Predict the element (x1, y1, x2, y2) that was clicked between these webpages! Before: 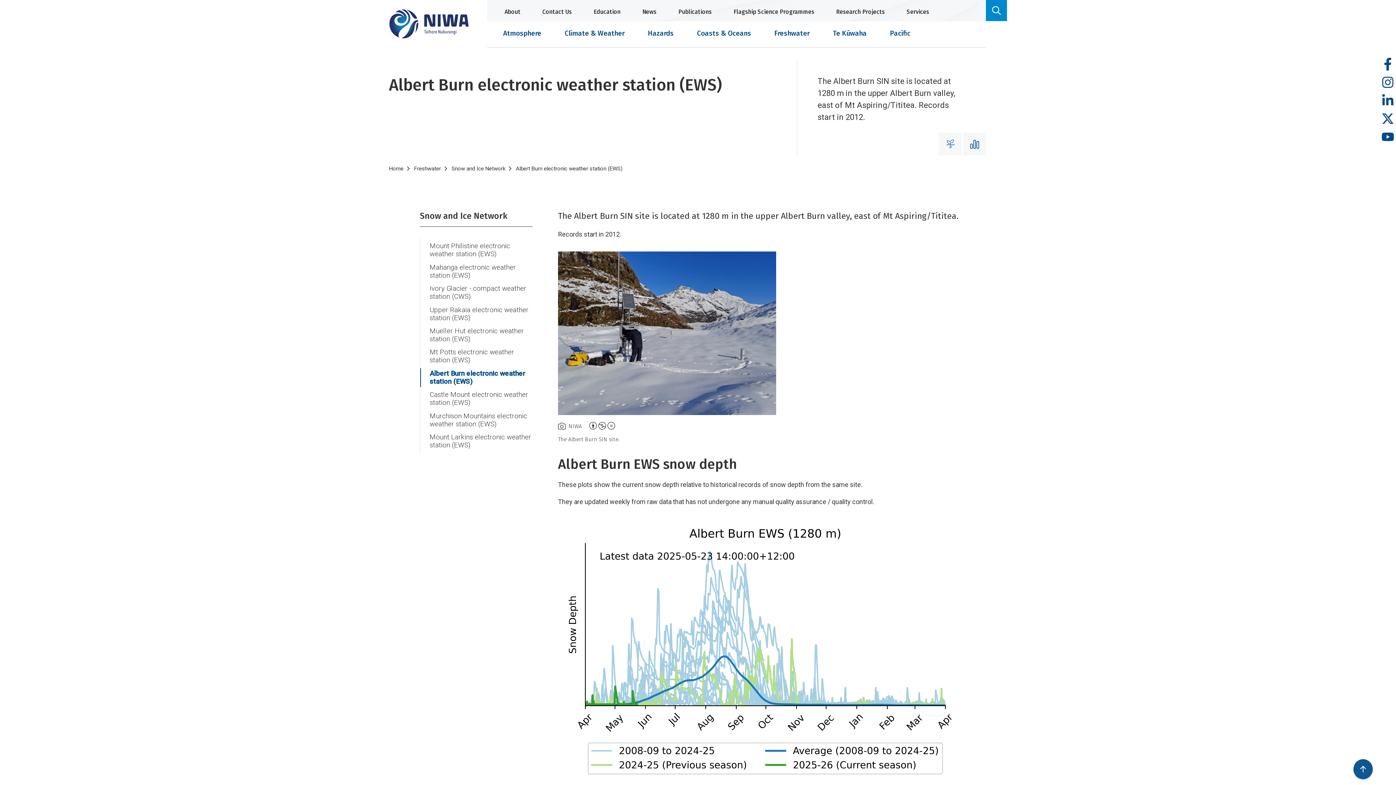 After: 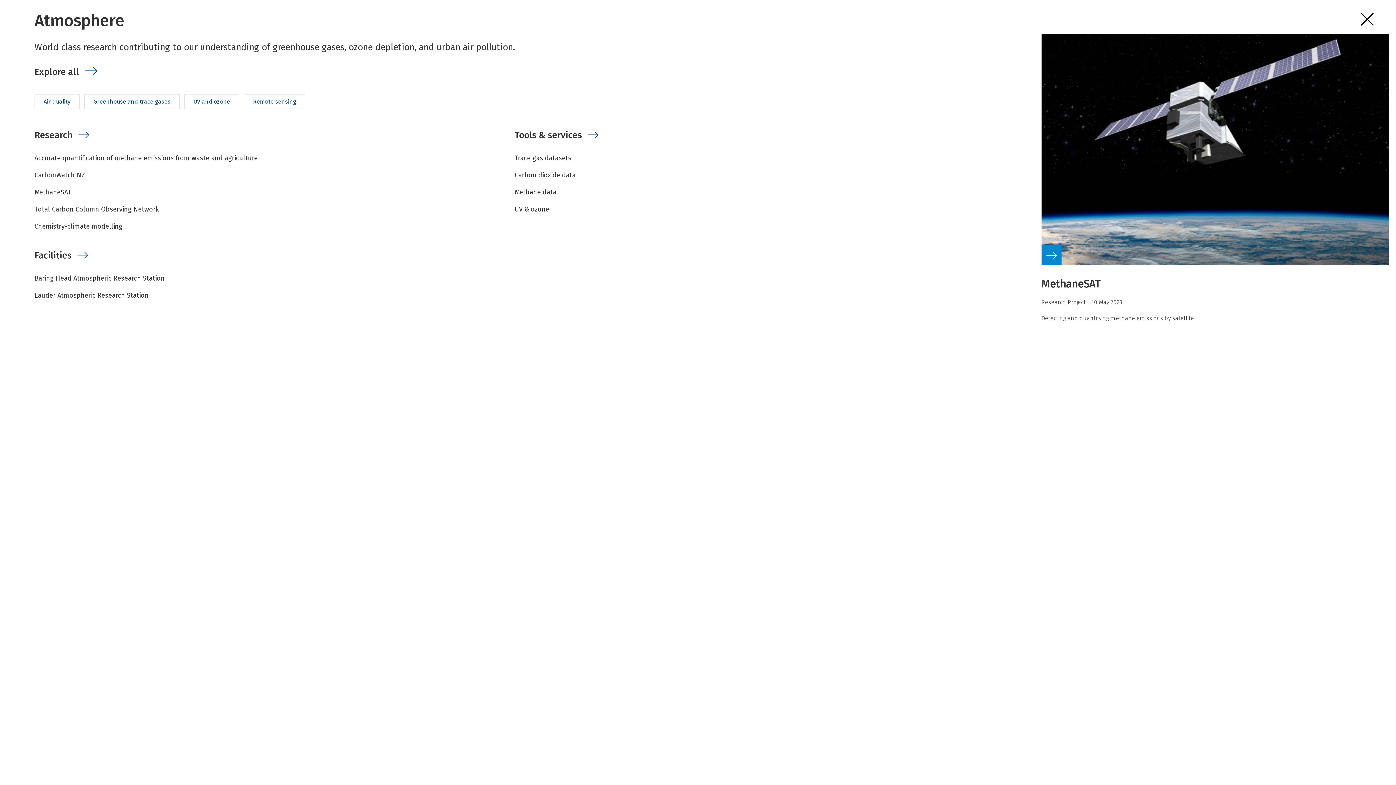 Action: label: Atmosphere bbox: (496, 27, 548, 47)